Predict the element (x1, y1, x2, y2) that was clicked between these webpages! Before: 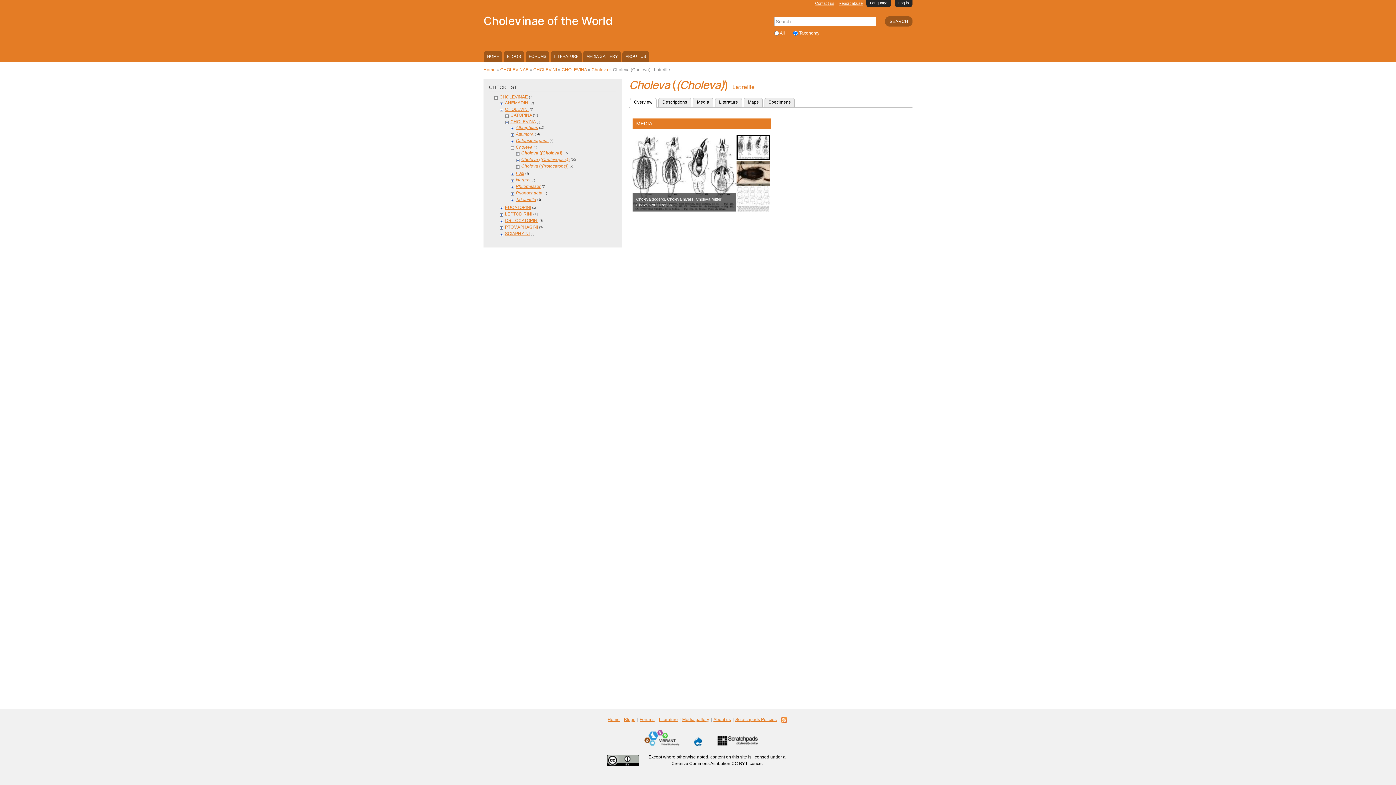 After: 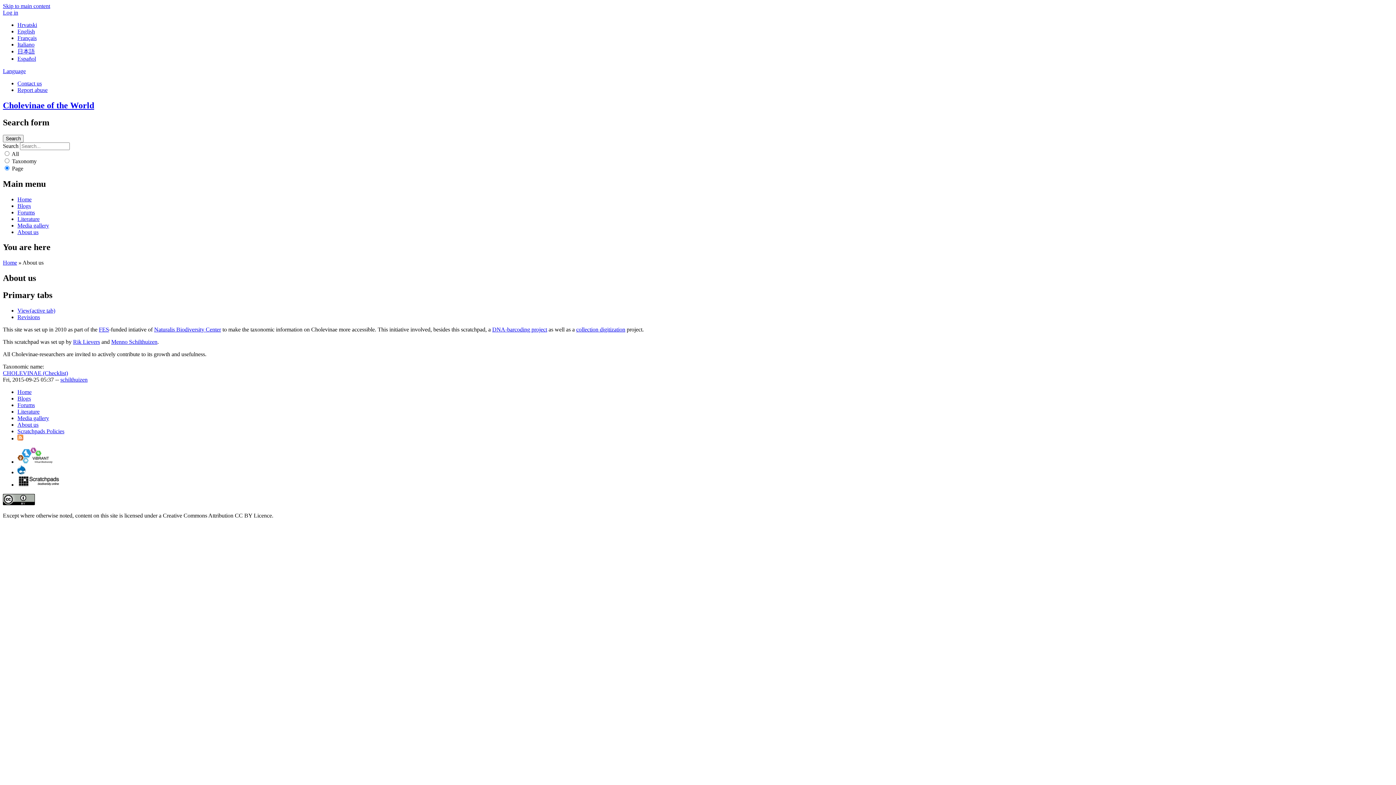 Action: label: About us bbox: (713, 717, 732, 722)